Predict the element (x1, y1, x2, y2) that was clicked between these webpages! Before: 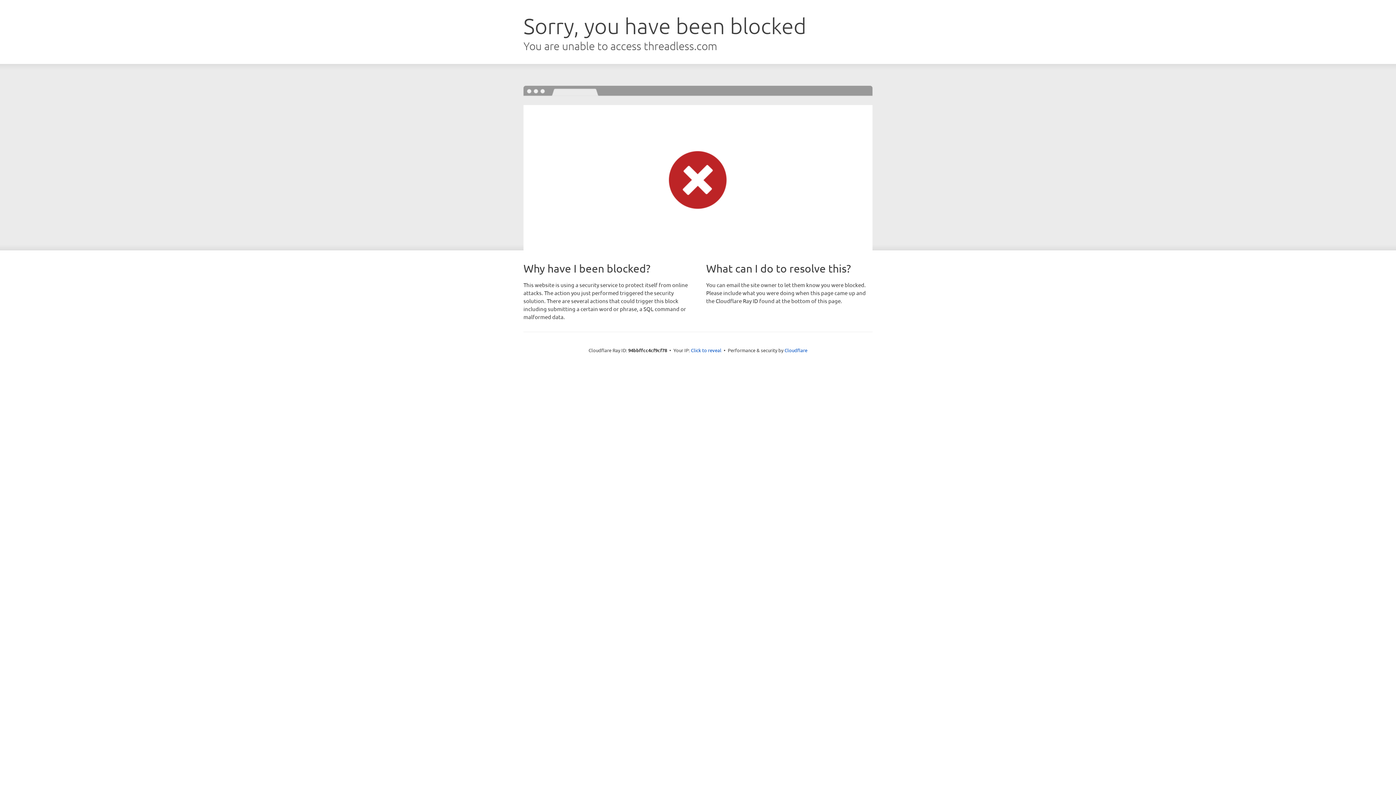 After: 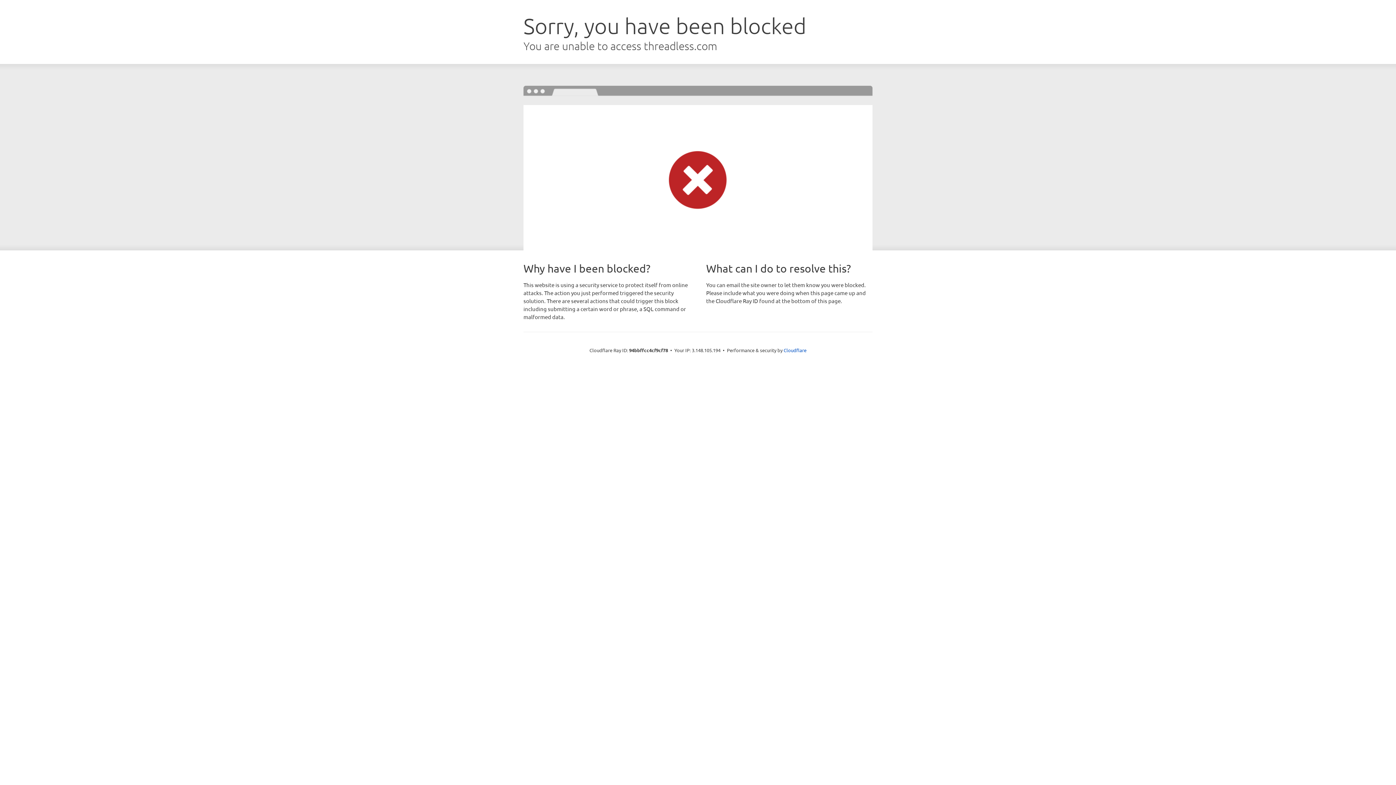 Action: bbox: (691, 346, 721, 353) label: Click to reveal